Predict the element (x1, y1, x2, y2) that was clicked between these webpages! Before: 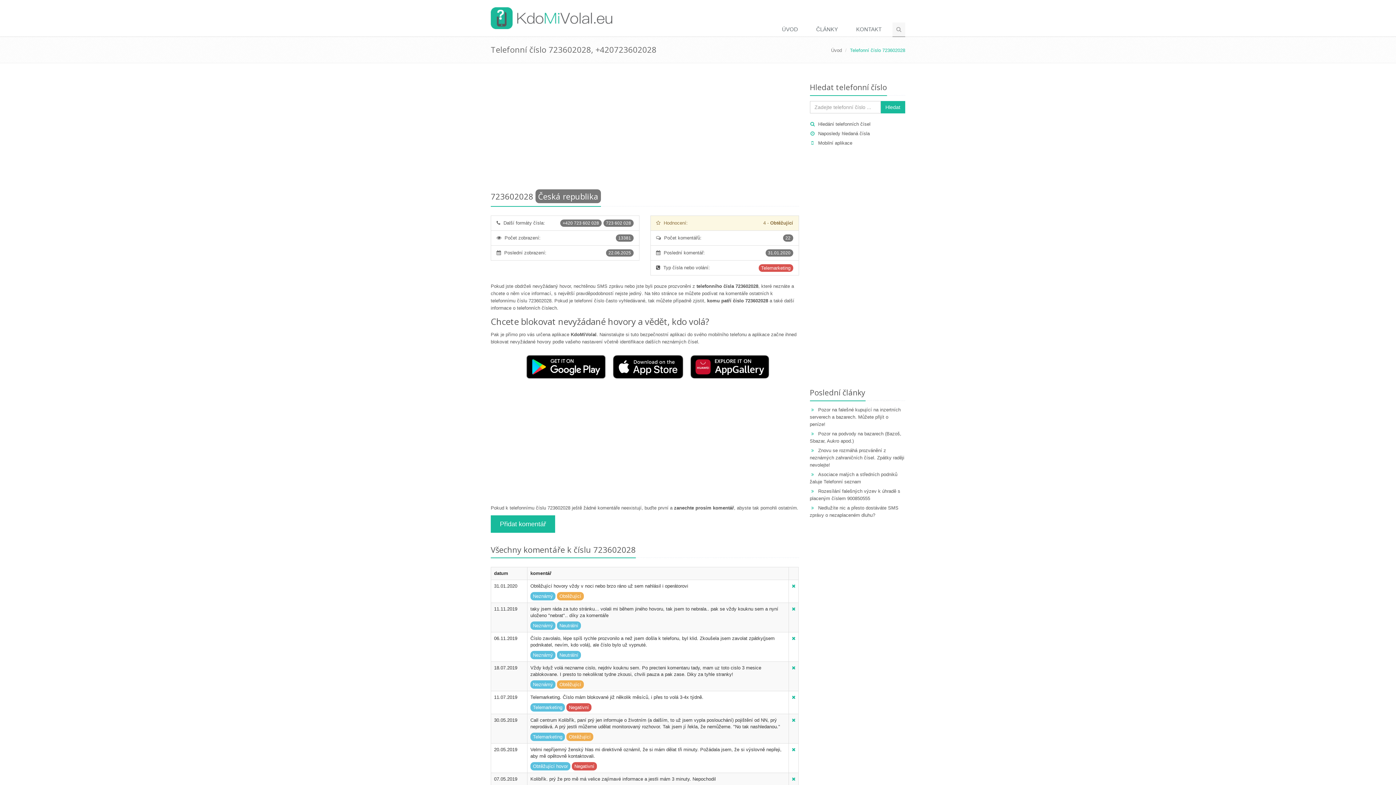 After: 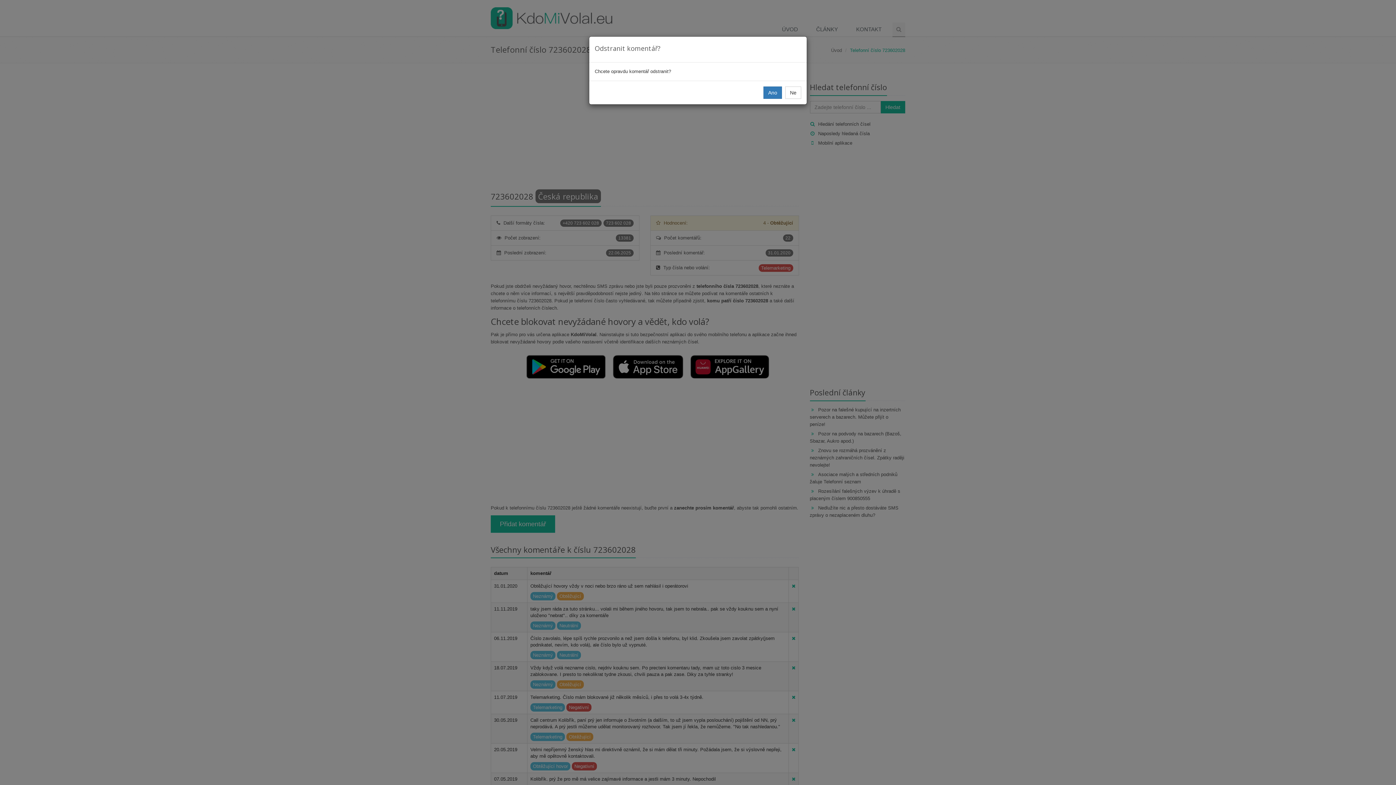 Action: bbox: (792, 717, 795, 723)